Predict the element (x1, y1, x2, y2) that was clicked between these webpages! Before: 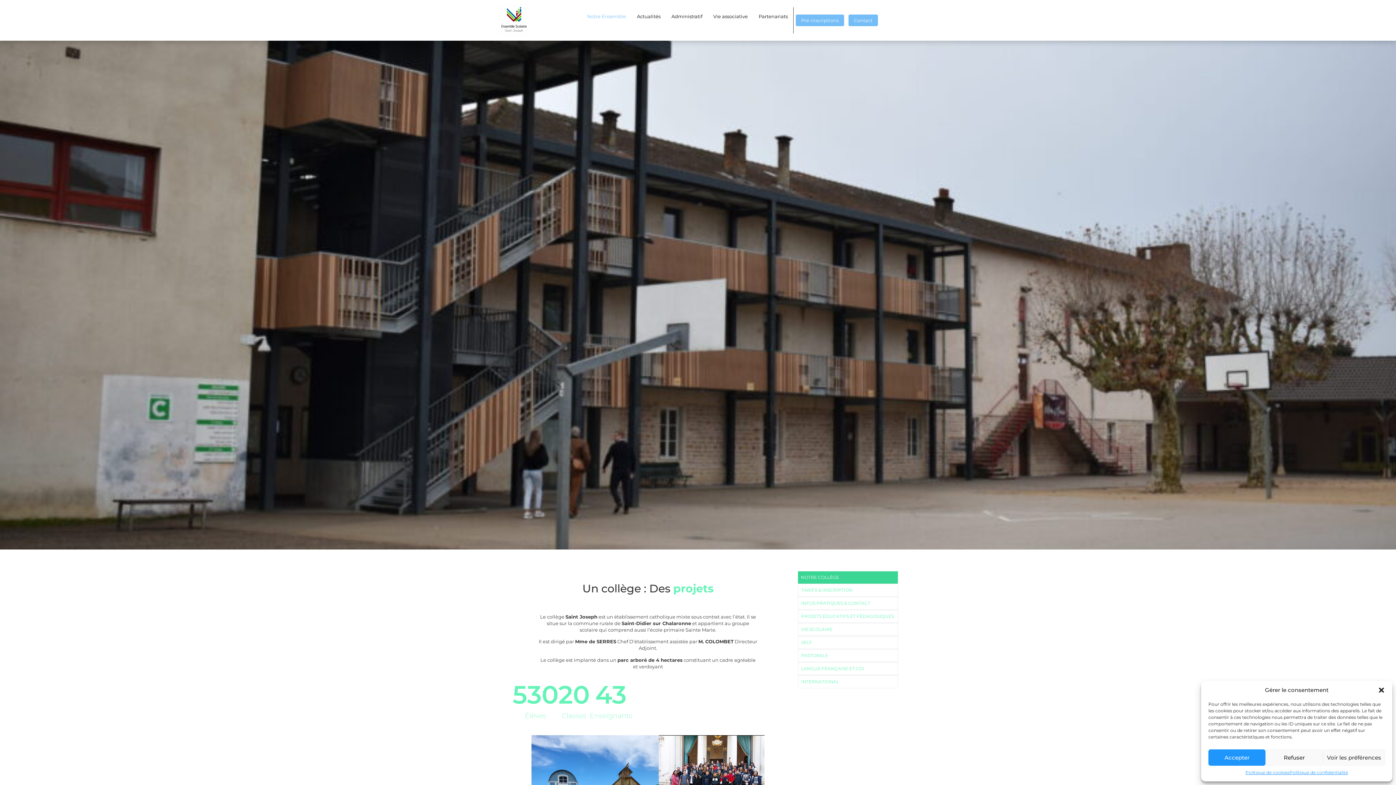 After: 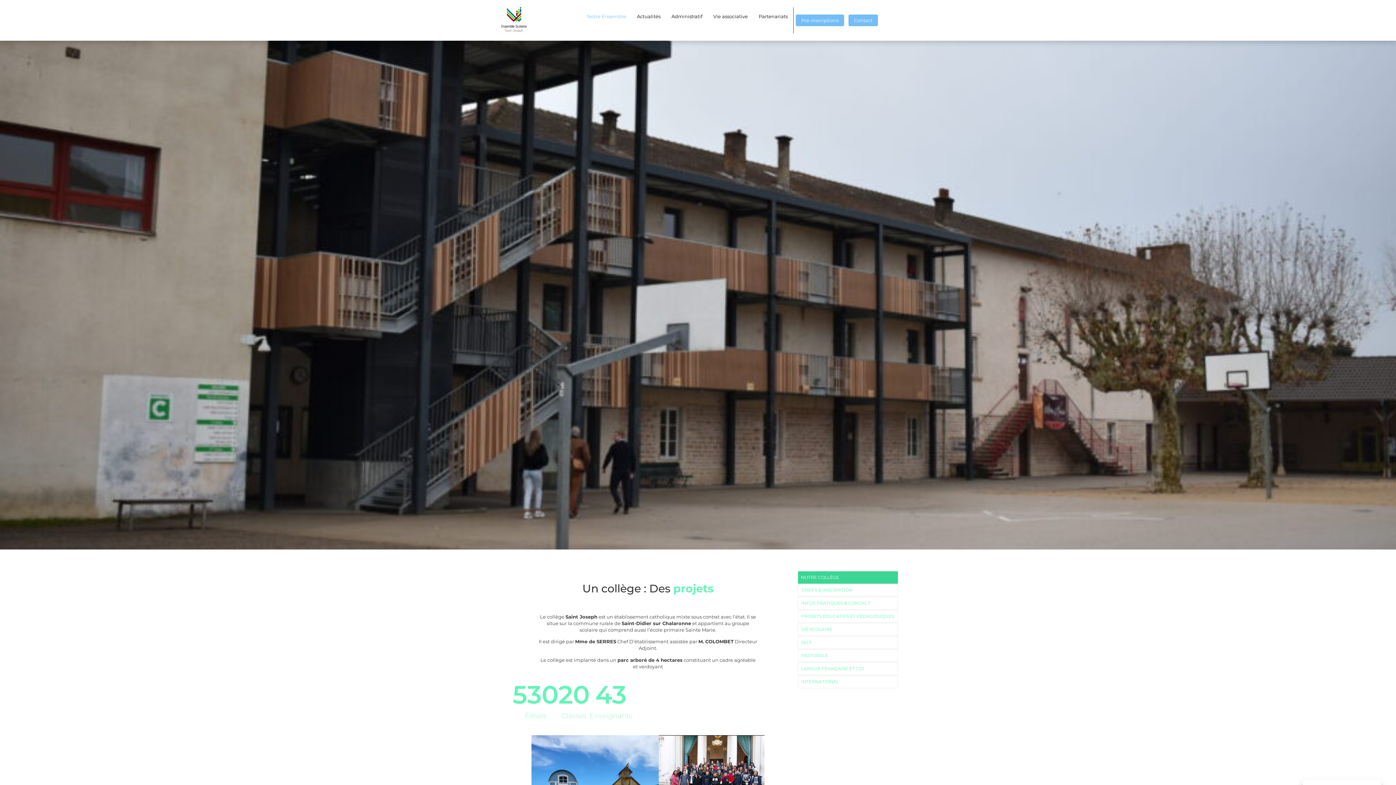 Action: bbox: (1378, 686, 1385, 694) label: Fermer la boîte de dialogue